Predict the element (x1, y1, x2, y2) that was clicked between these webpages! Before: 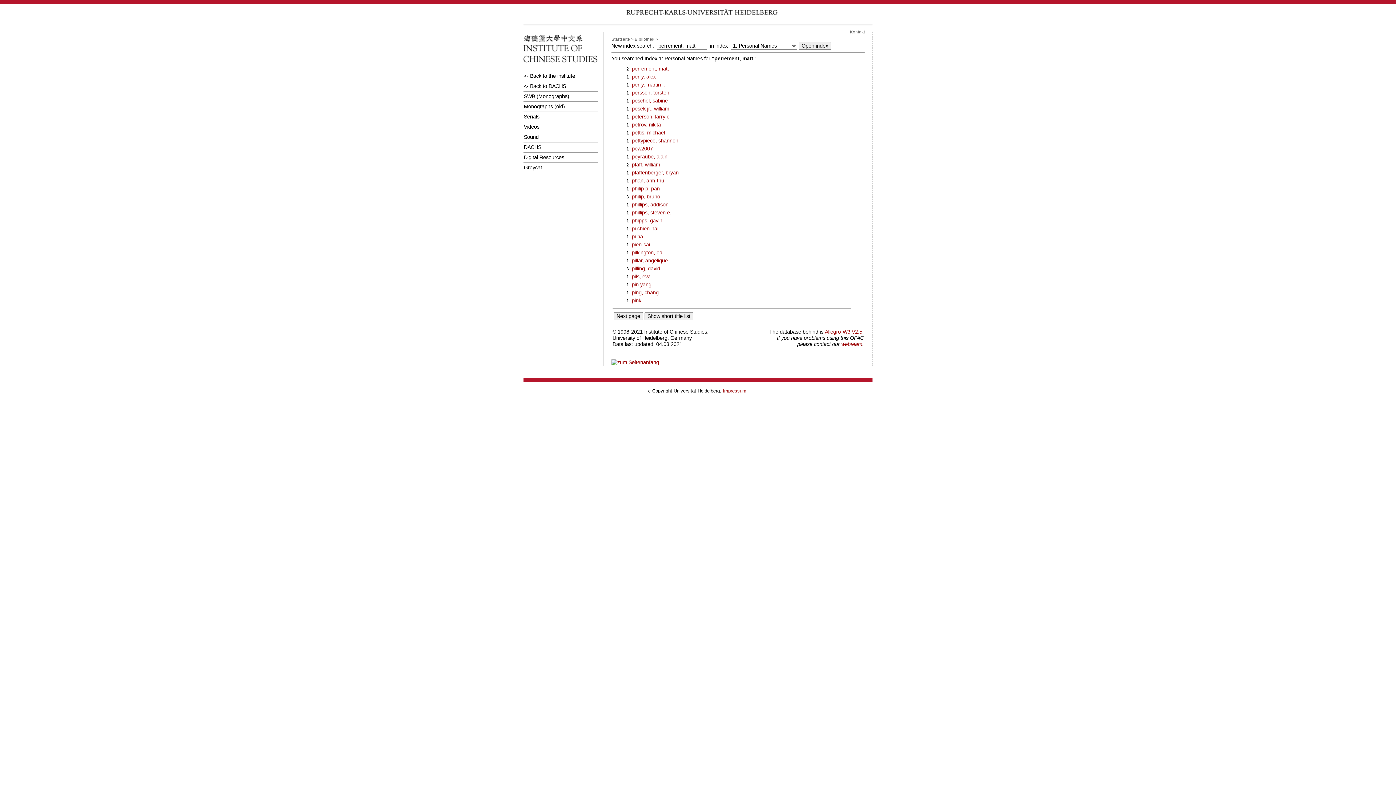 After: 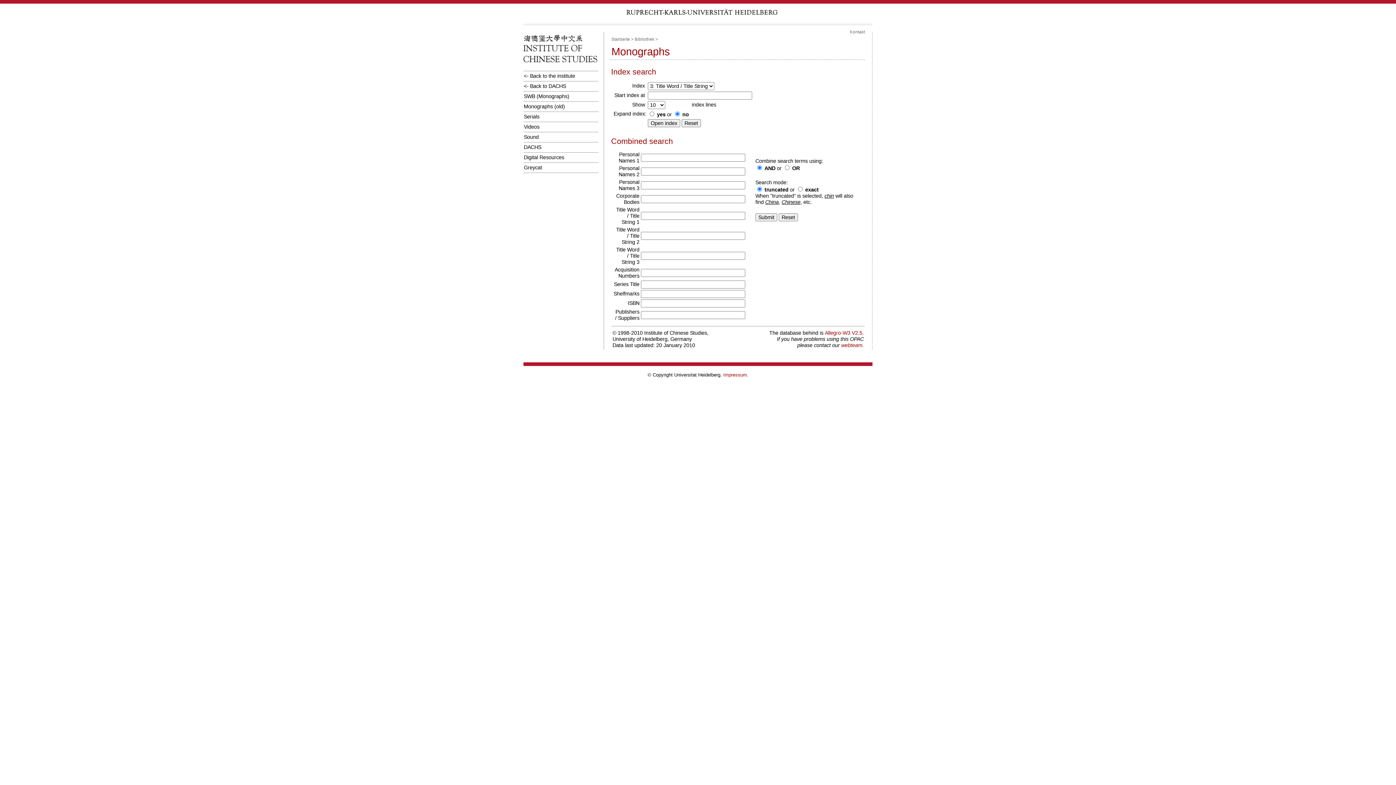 Action: bbox: (523, 101, 598, 112) label: Monographs (old)